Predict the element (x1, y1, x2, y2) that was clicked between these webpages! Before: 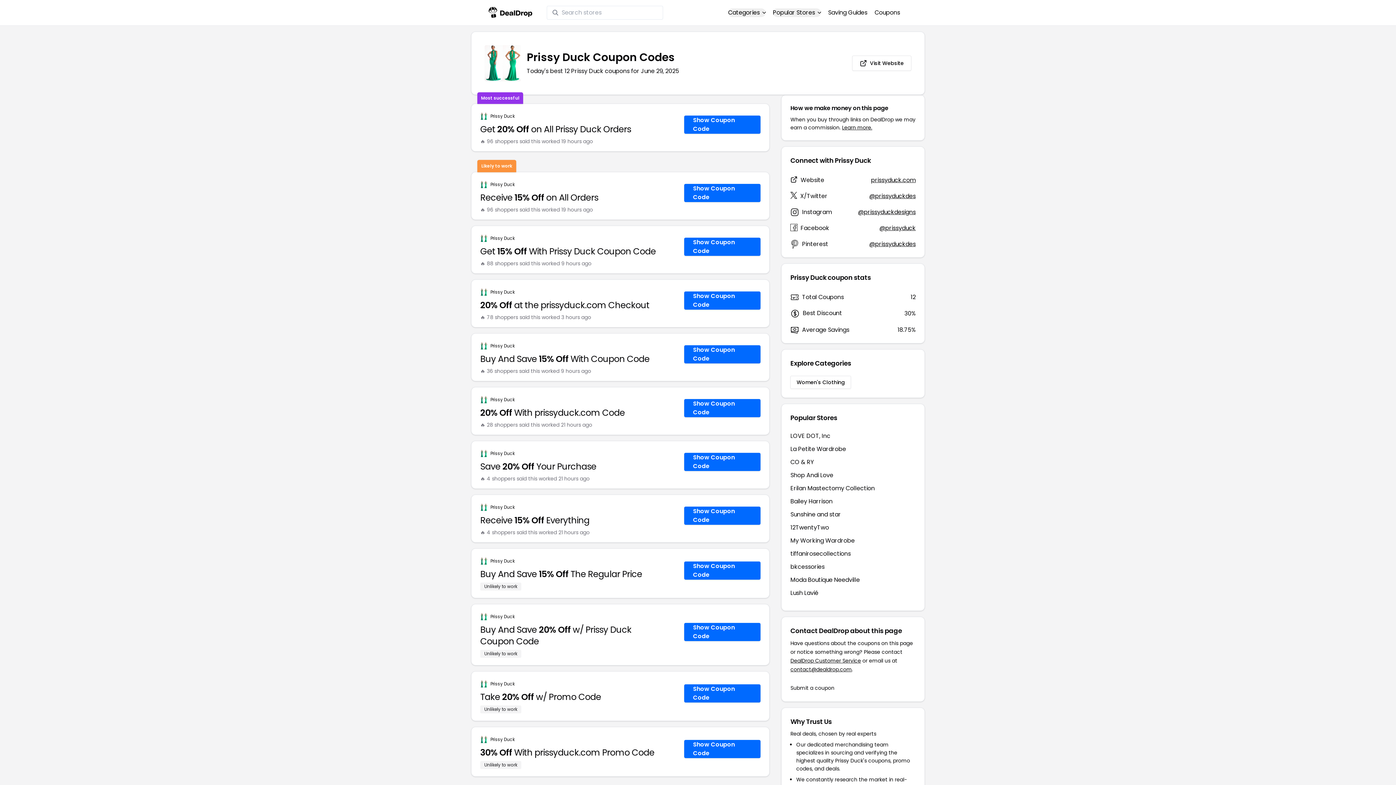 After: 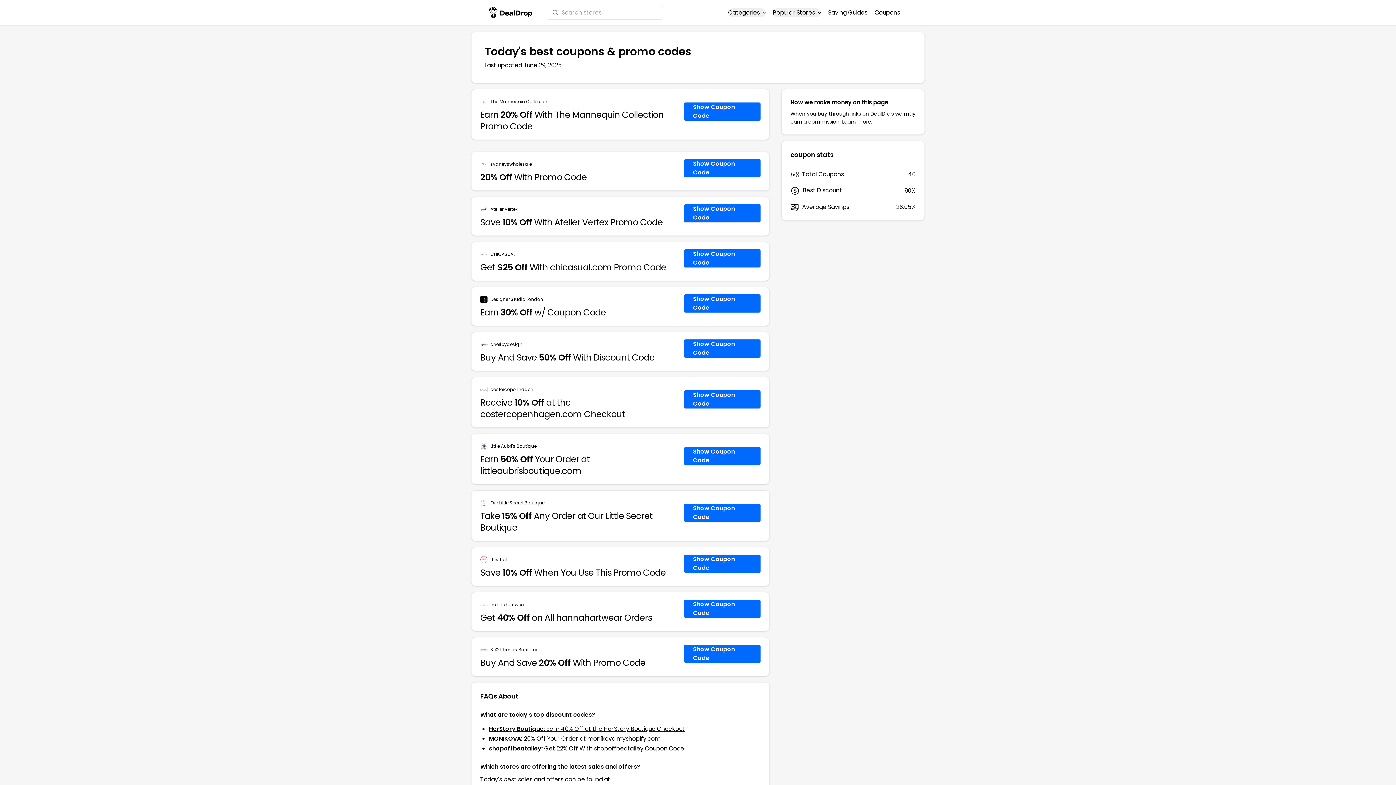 Action: label: Women's Clothing bbox: (790, 376, 851, 389)